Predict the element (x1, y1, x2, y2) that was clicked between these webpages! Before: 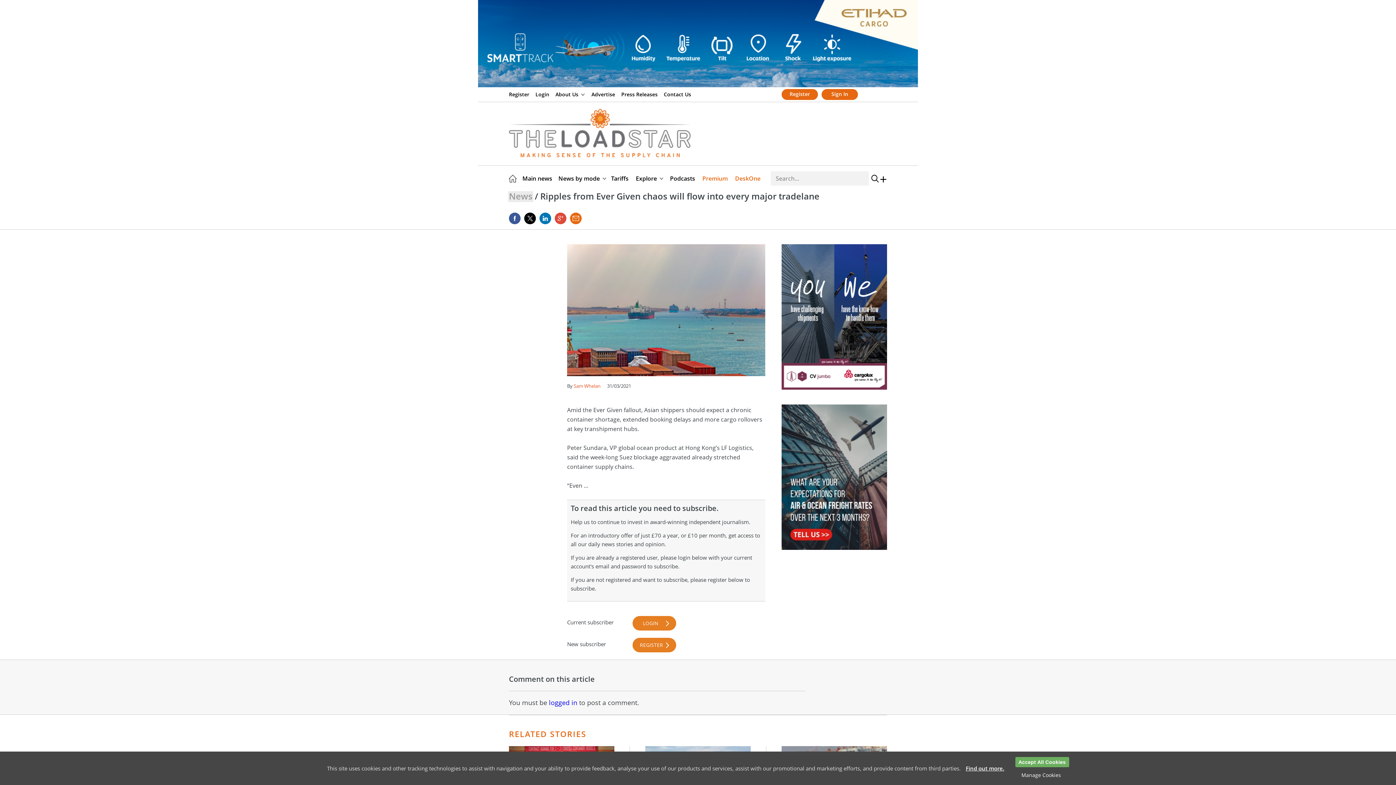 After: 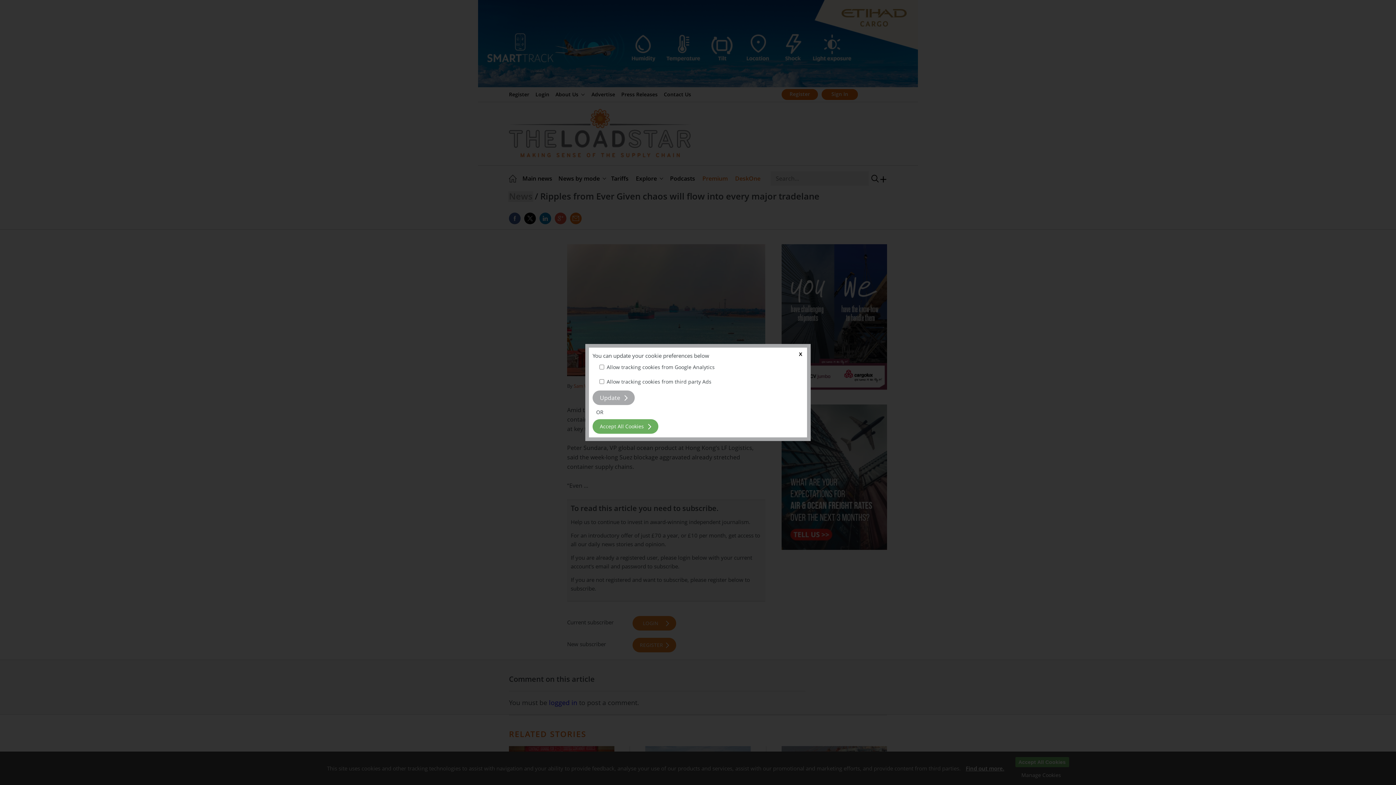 Action: bbox: (1013, 771, 1069, 780) label: Manage Cookies